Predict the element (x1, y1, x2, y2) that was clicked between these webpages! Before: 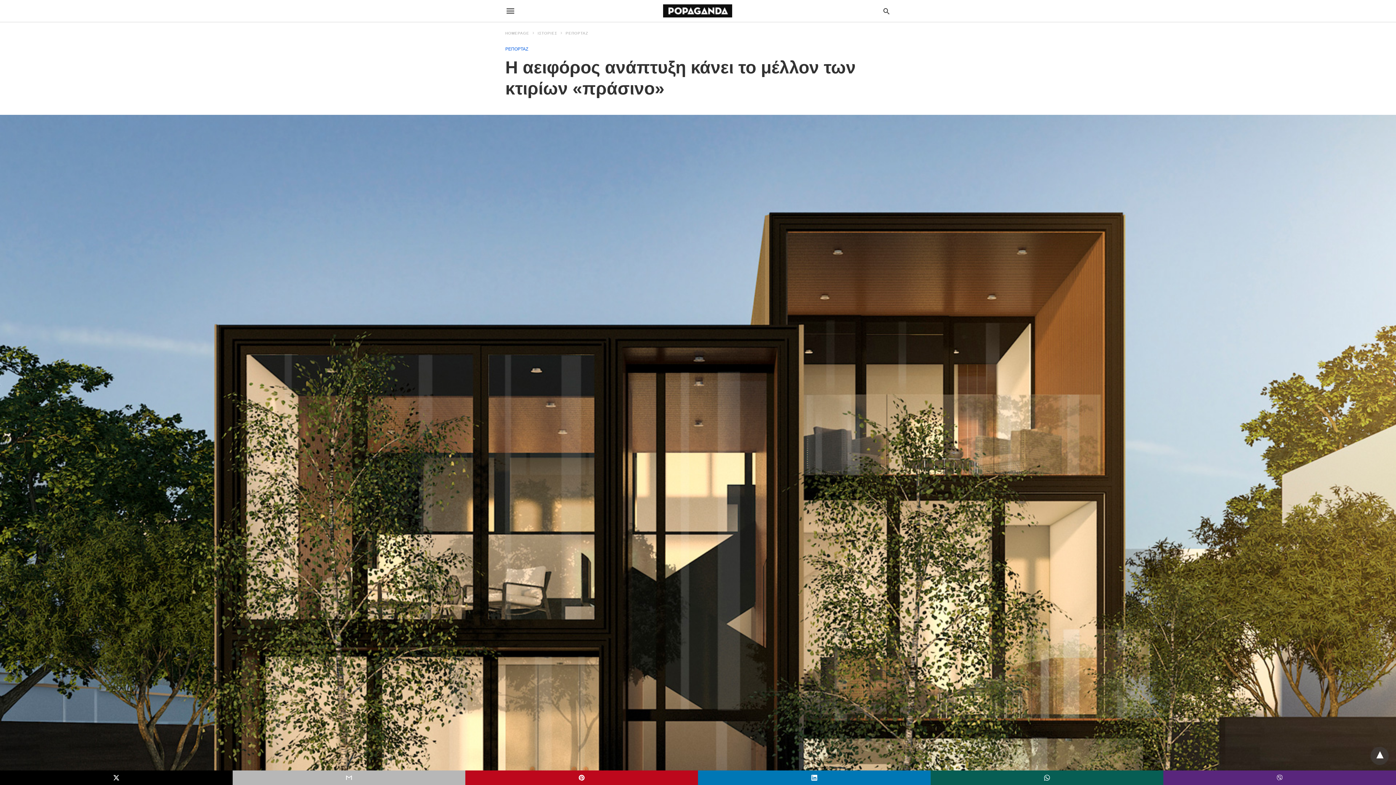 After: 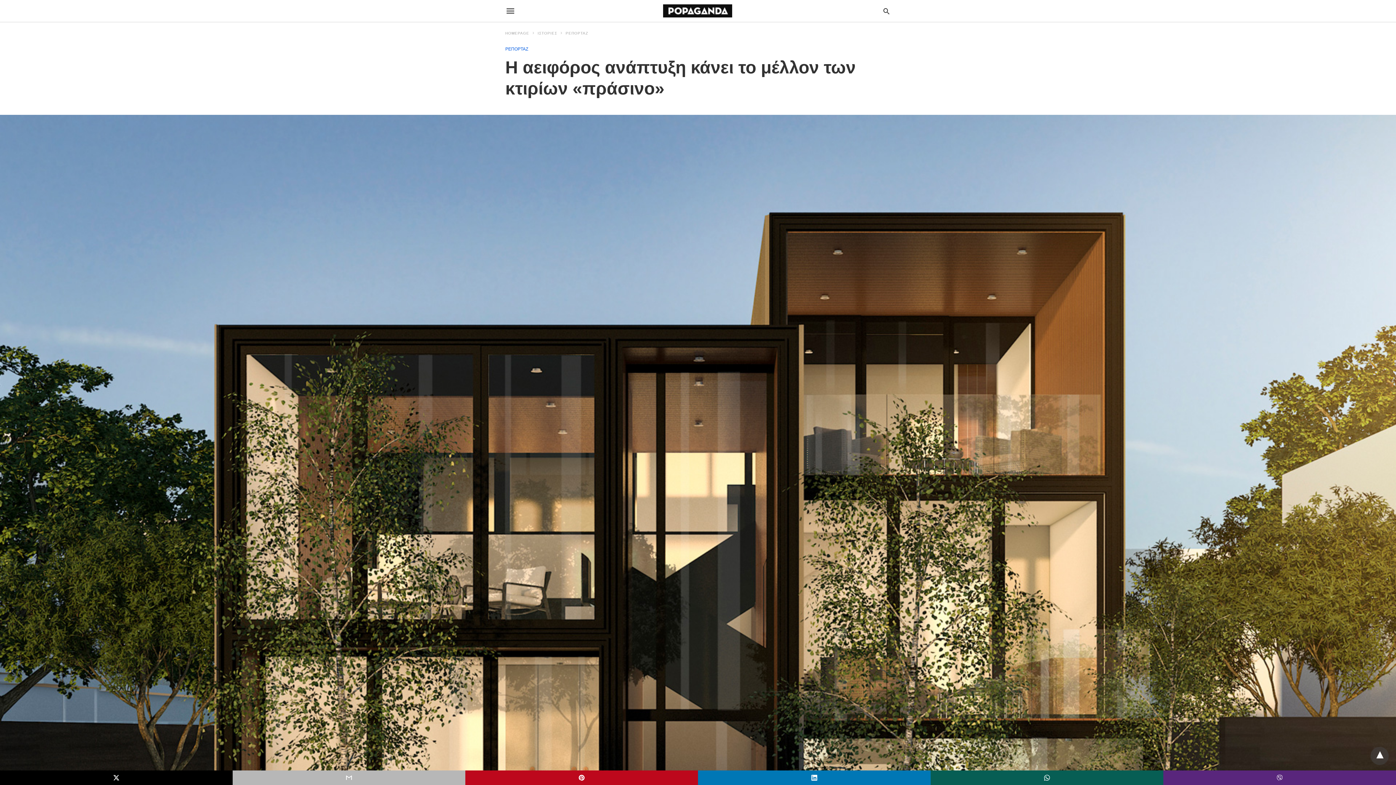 Action: bbox: (698, 770, 930, 785)